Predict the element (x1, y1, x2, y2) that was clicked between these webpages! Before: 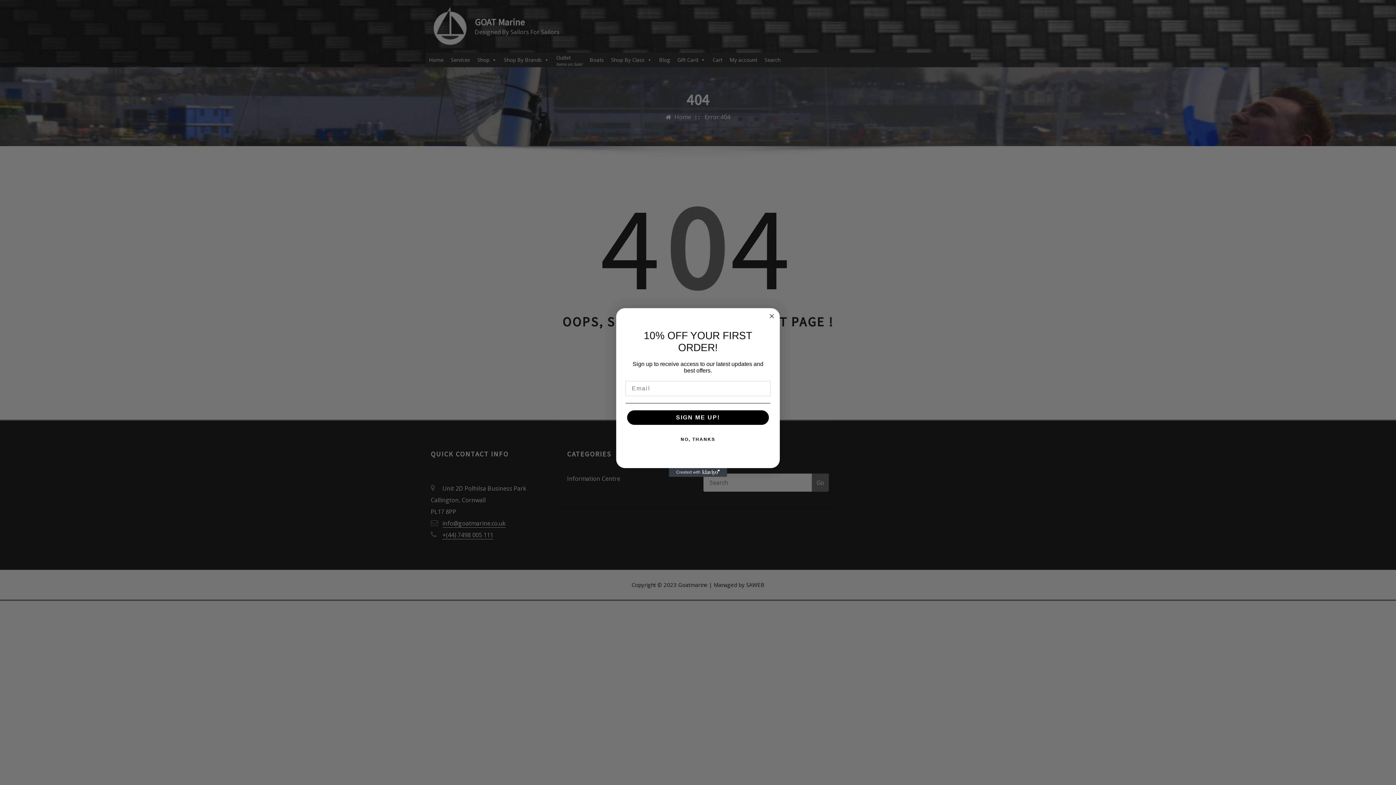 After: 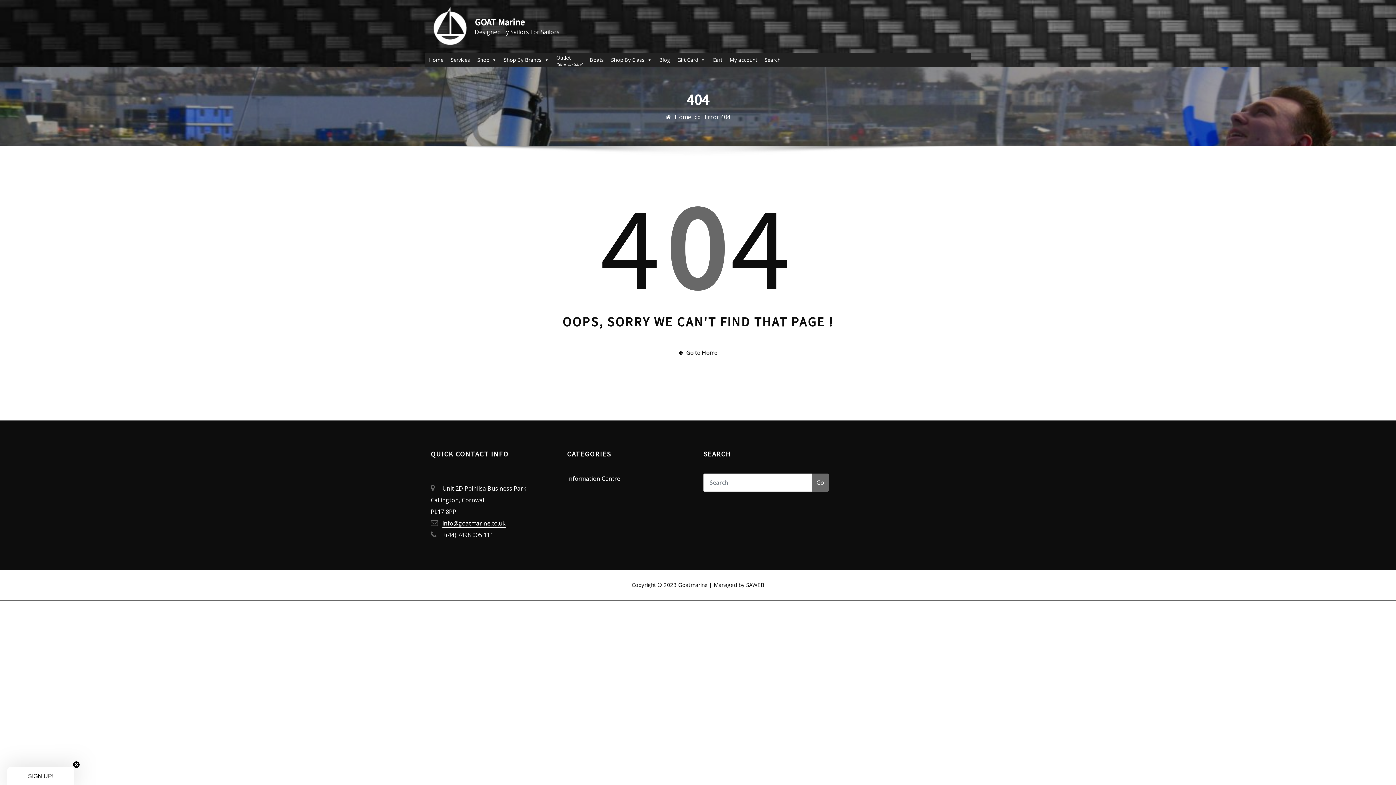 Action: bbox: (767, 312, 776, 320) label: Close dialog